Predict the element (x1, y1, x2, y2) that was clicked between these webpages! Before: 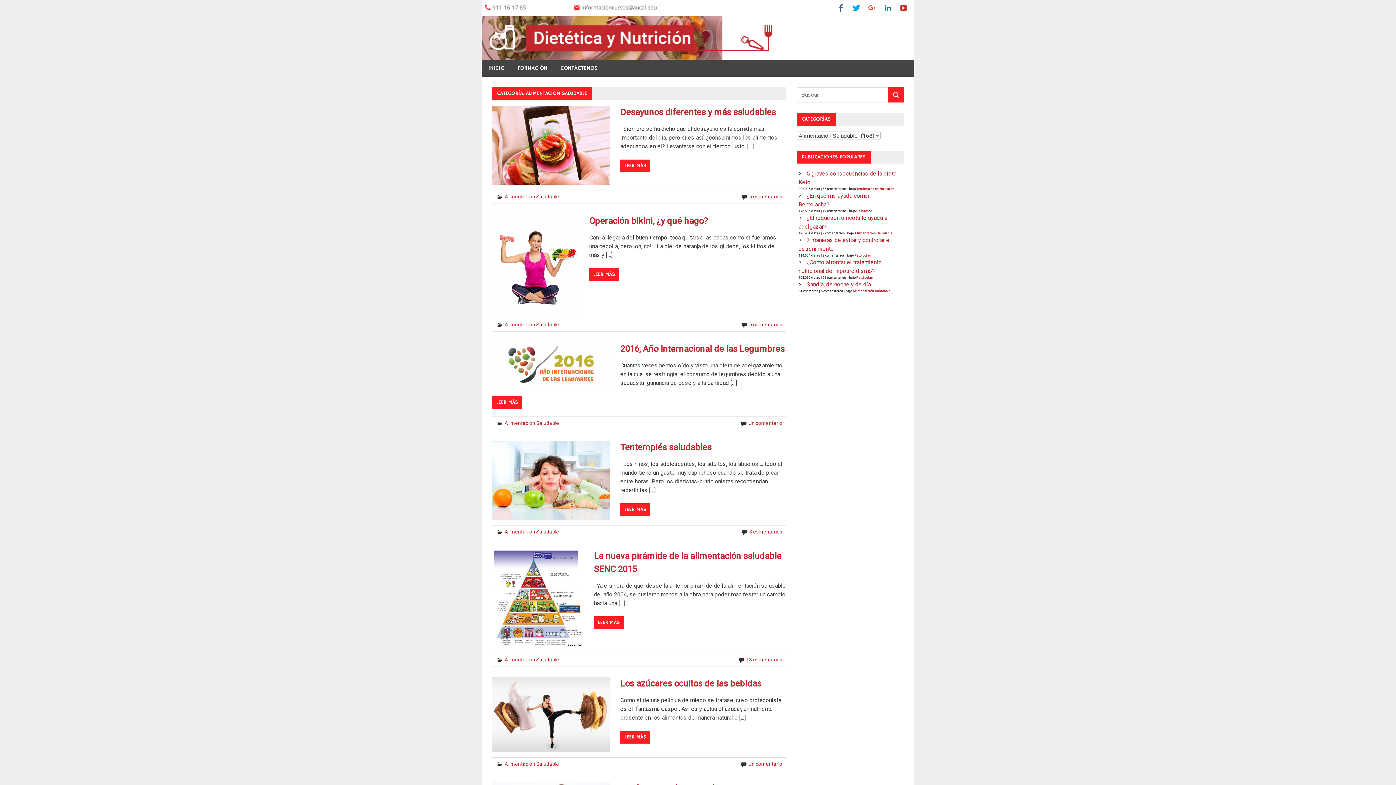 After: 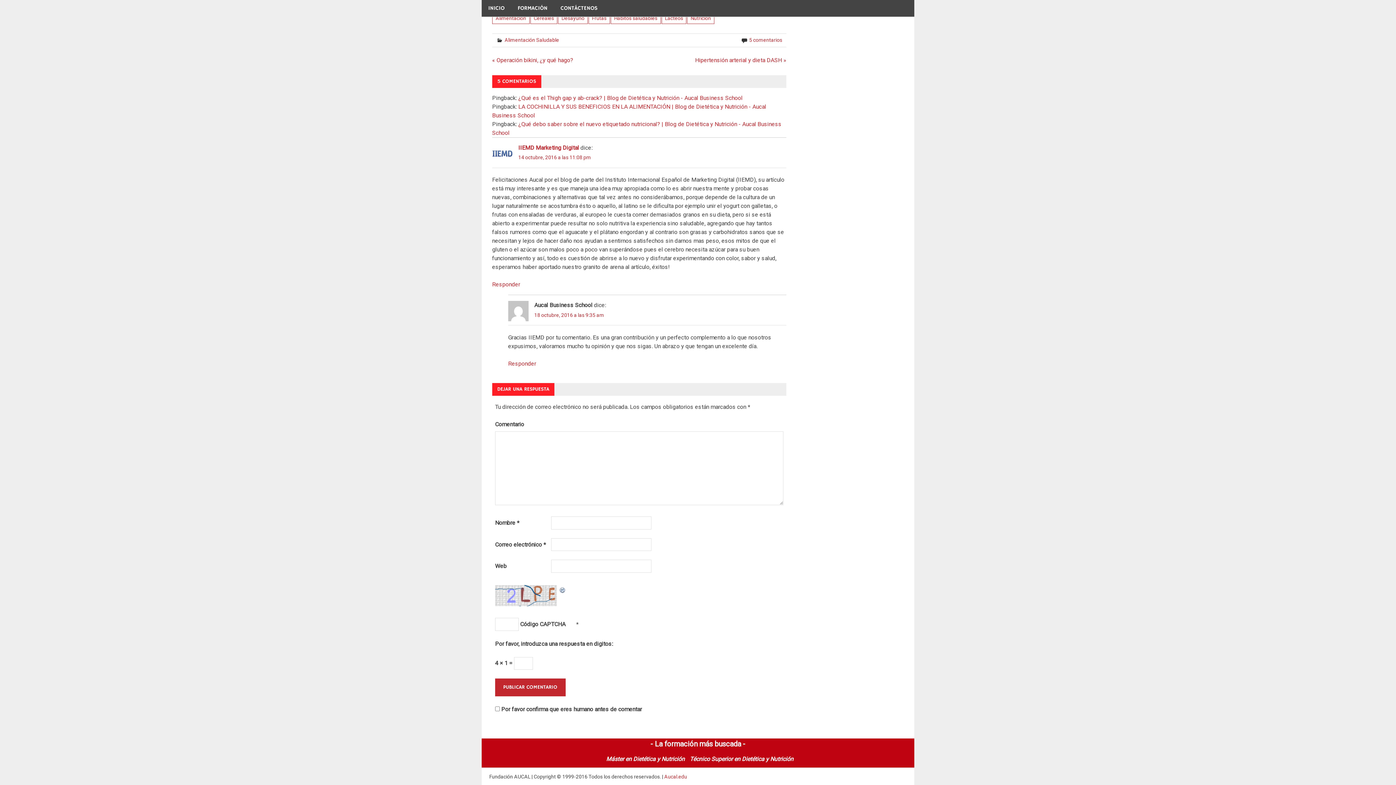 Action: bbox: (749, 193, 782, 199) label: 5 comentarios